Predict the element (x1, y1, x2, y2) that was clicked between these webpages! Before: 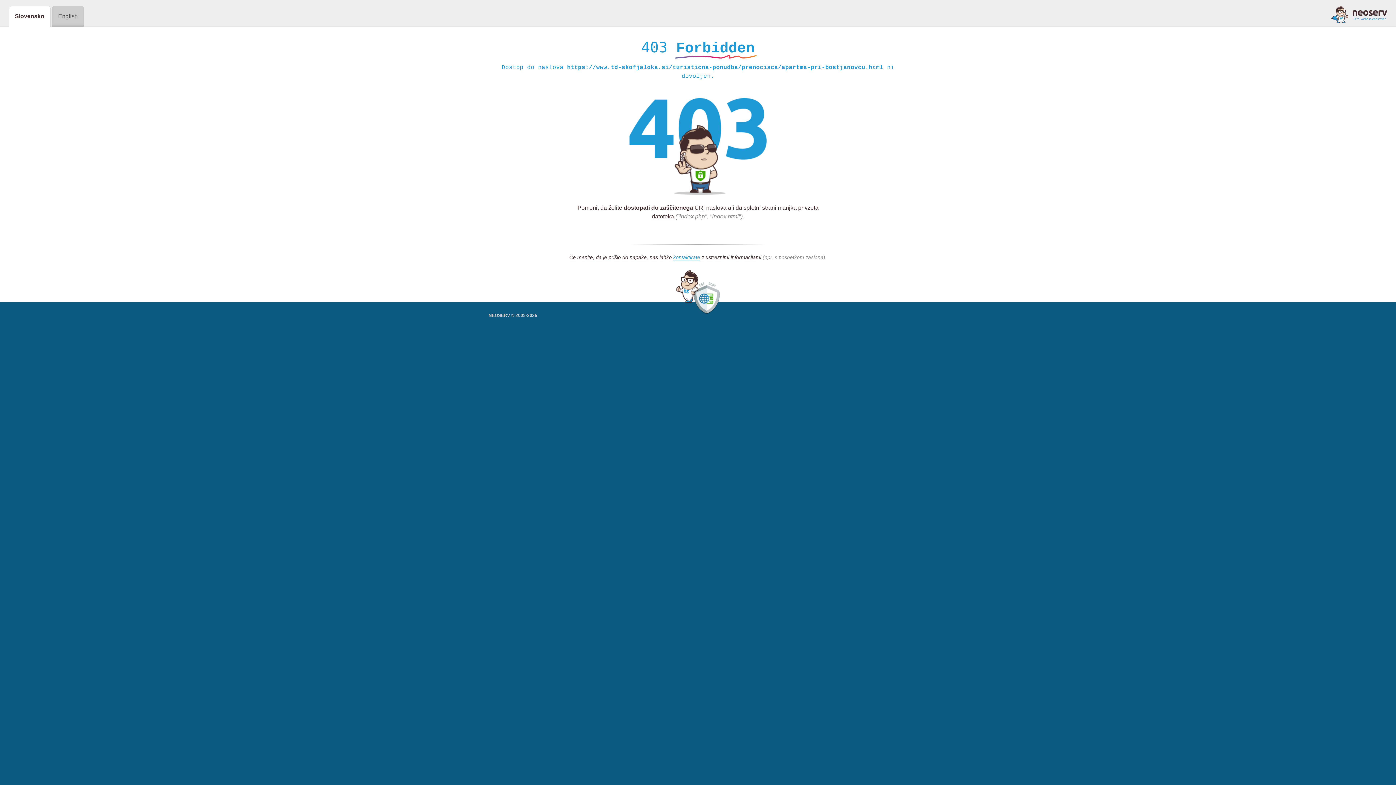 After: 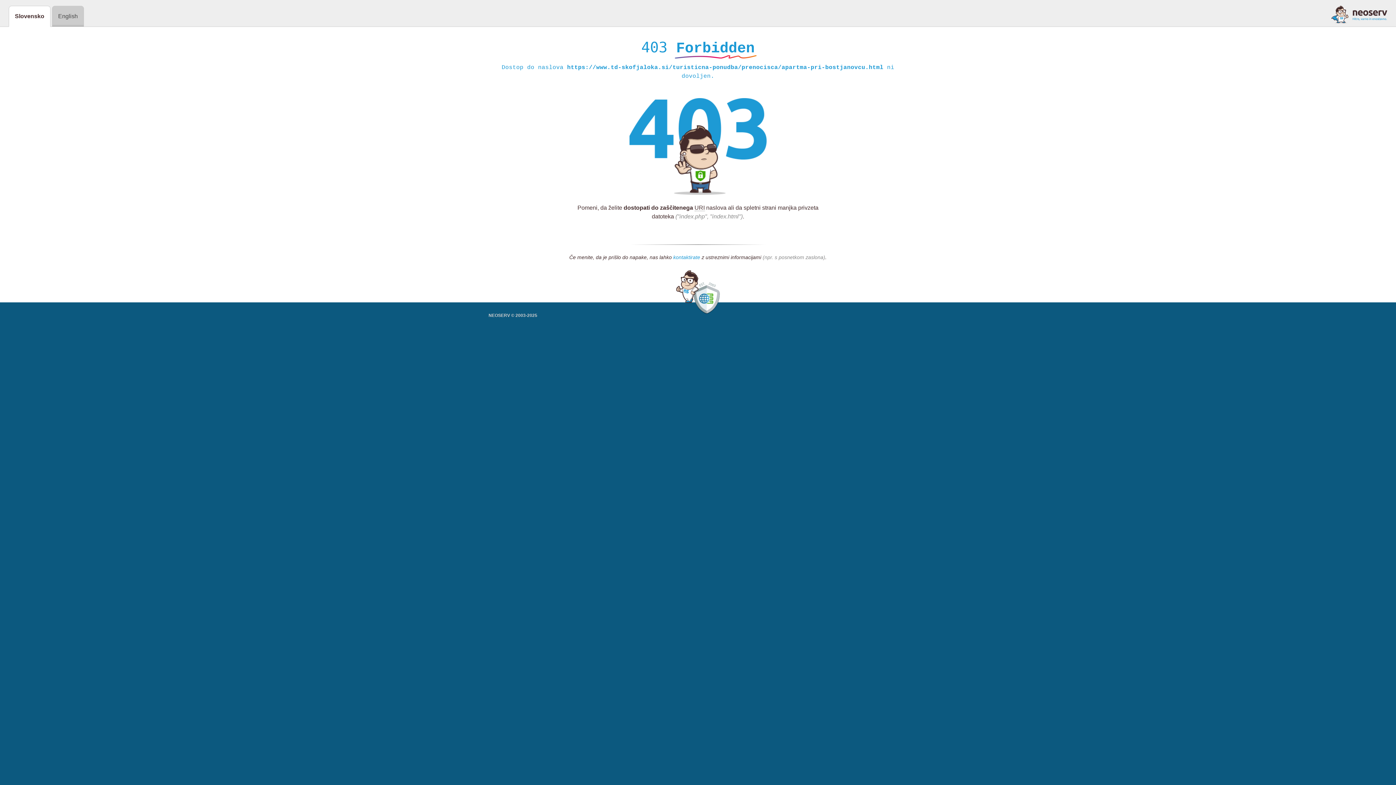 Action: bbox: (673, 254, 700, 261) label: kontaktirate